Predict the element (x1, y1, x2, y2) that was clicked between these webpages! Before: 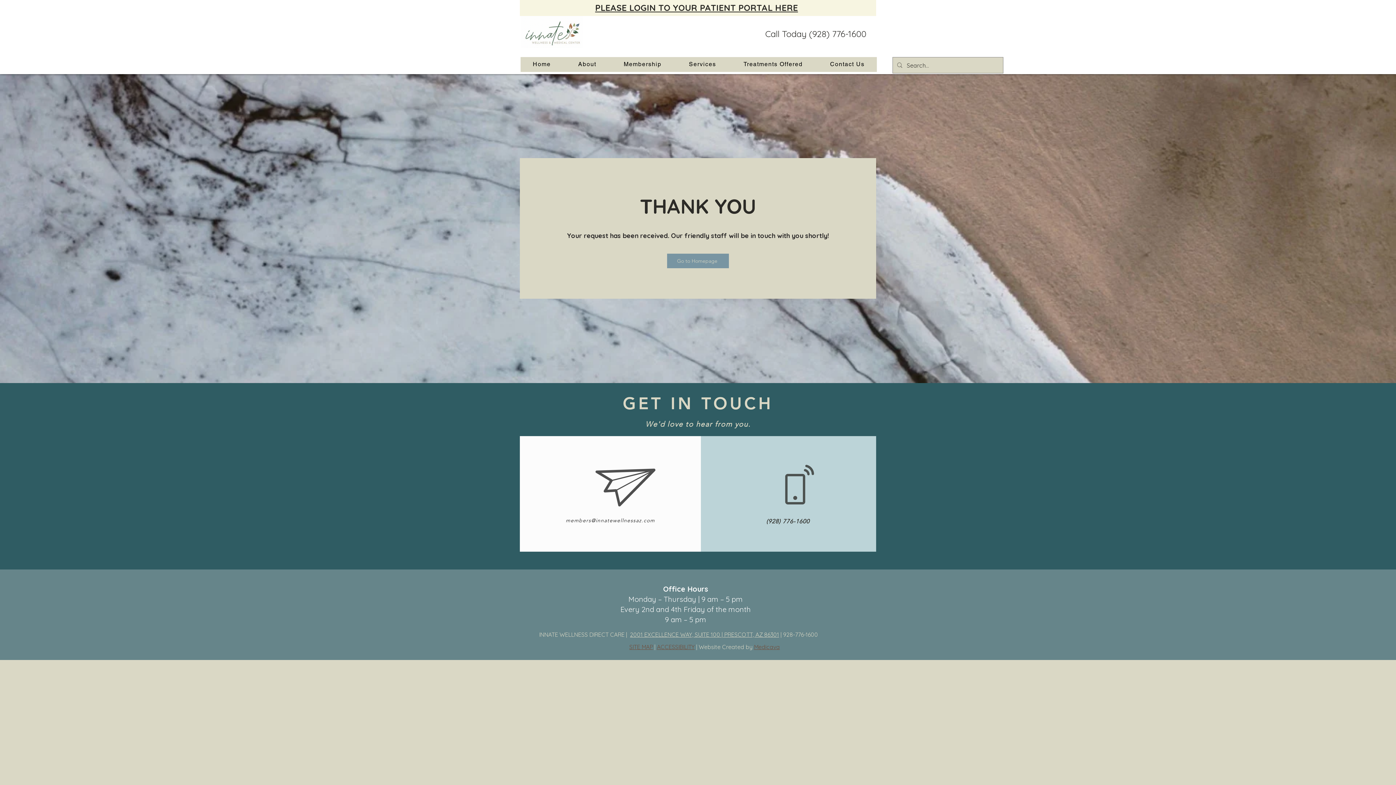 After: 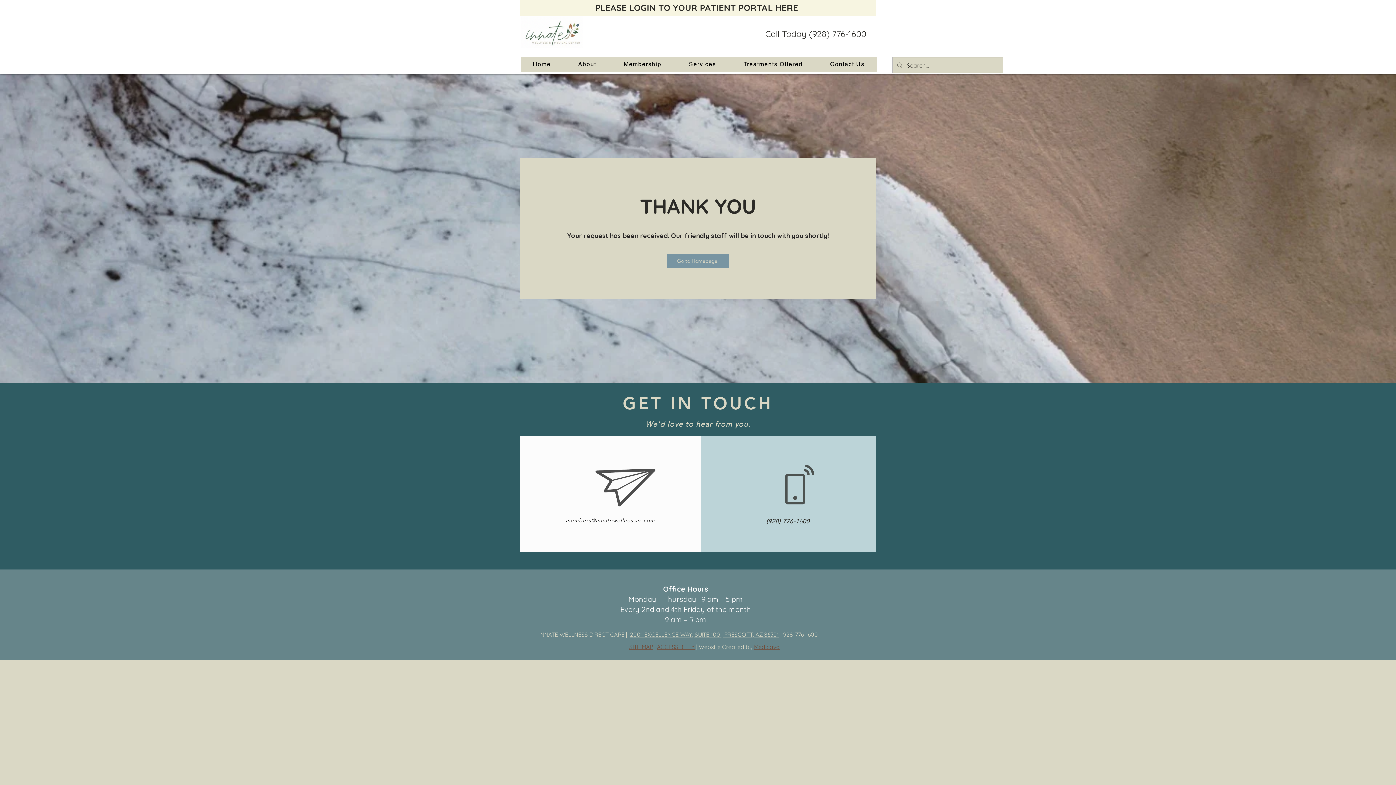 Action: label: PLEASE LOGIN TO YOUR PATIENT PORTAL HERE bbox: (595, 2, 798, 13)